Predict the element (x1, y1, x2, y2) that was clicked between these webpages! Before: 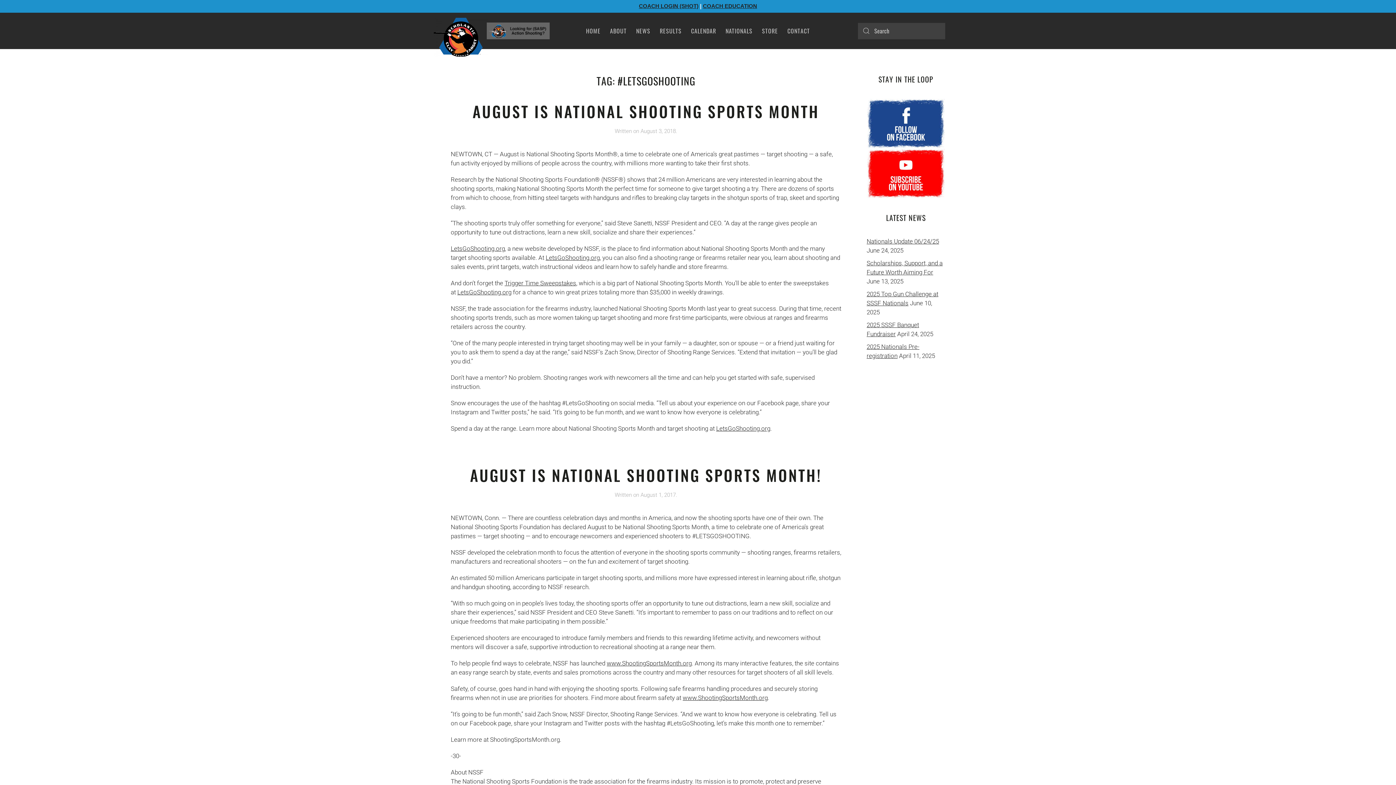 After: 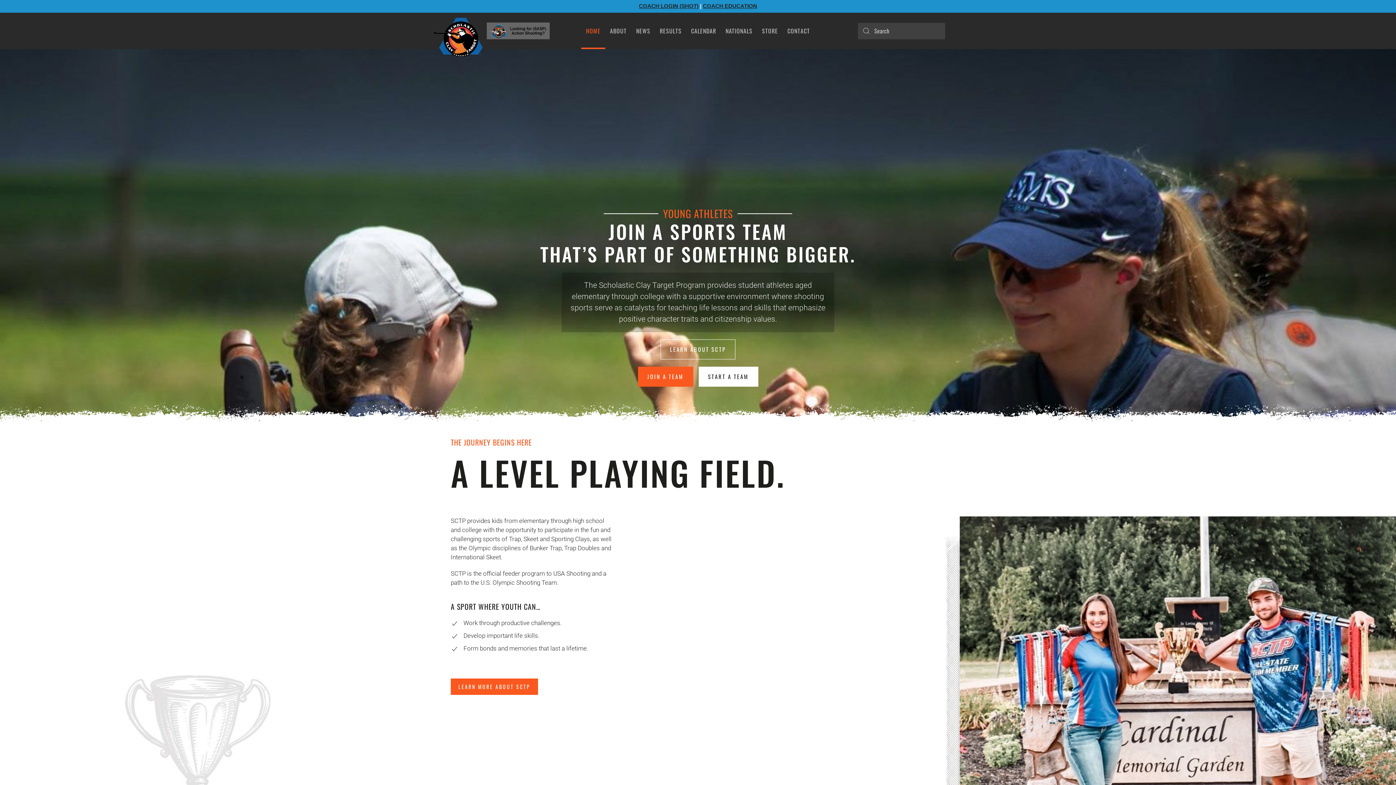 Action: bbox: (429, 16, 493, 56)